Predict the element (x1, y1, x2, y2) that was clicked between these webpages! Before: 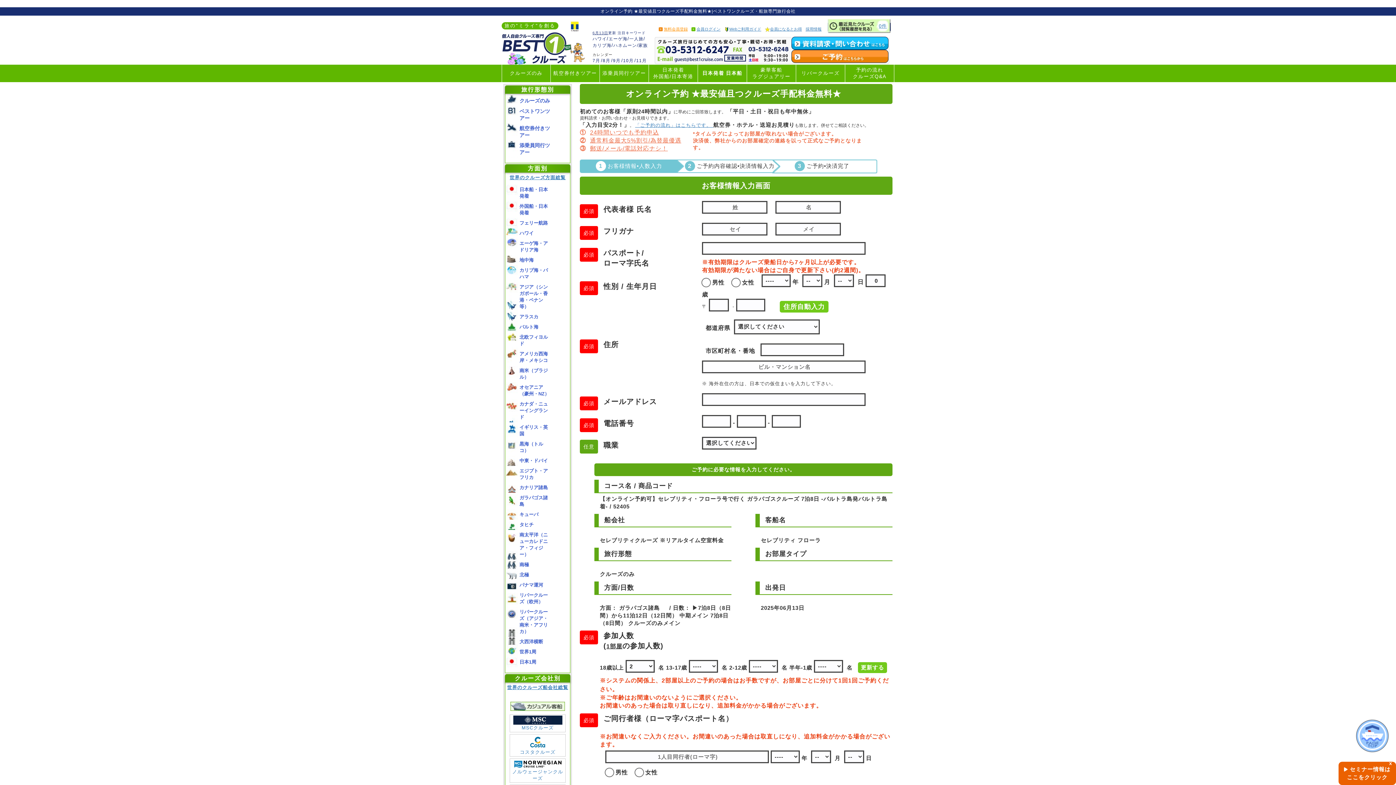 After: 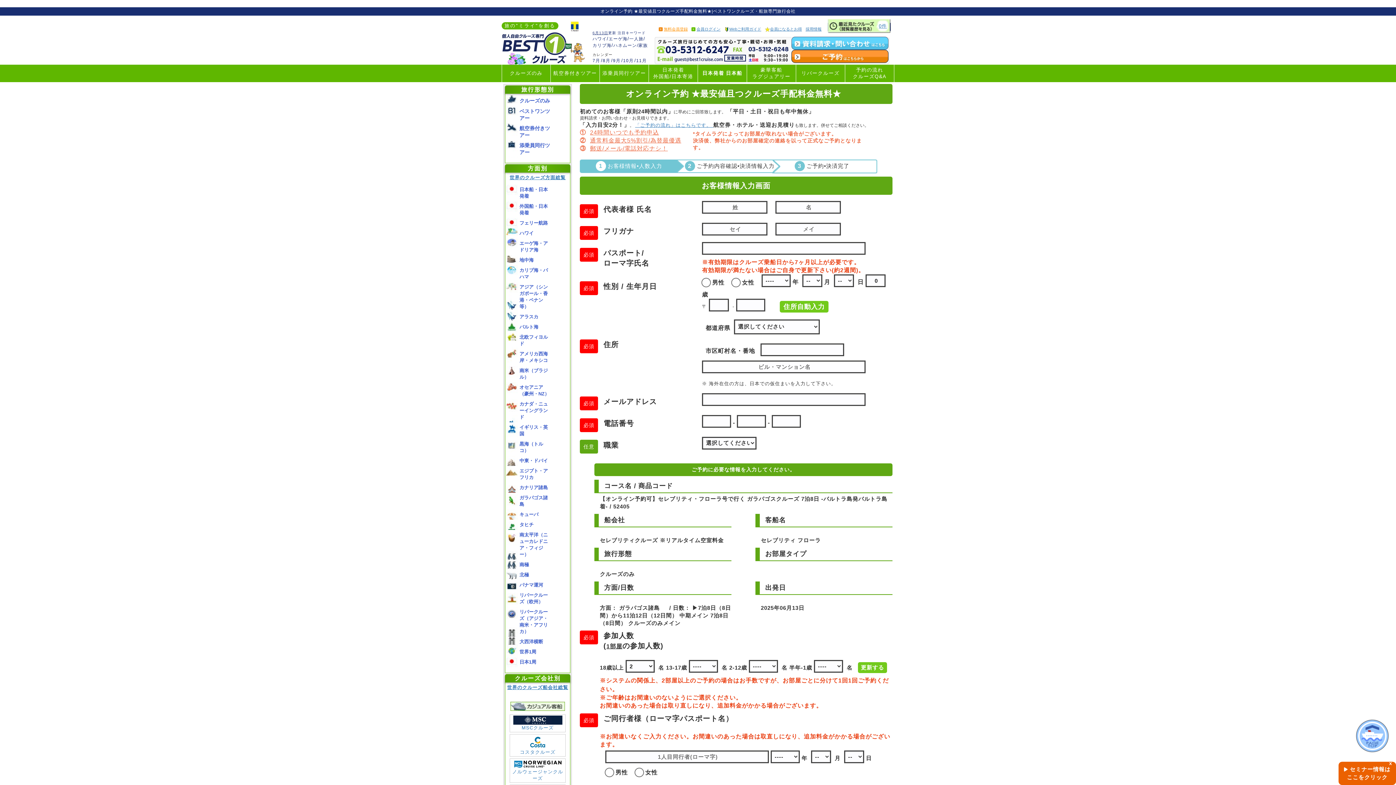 Action: bbox: (791, 40, 889, 45)